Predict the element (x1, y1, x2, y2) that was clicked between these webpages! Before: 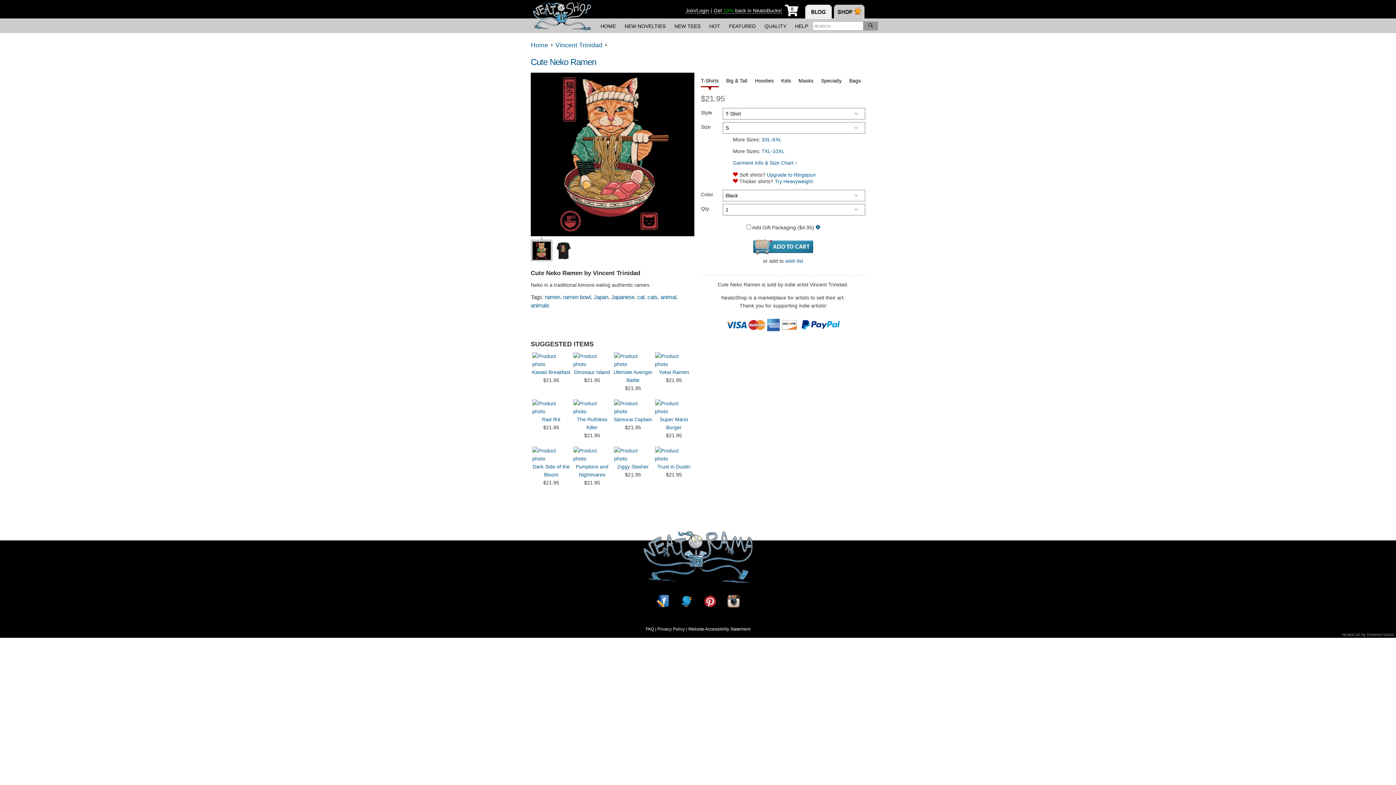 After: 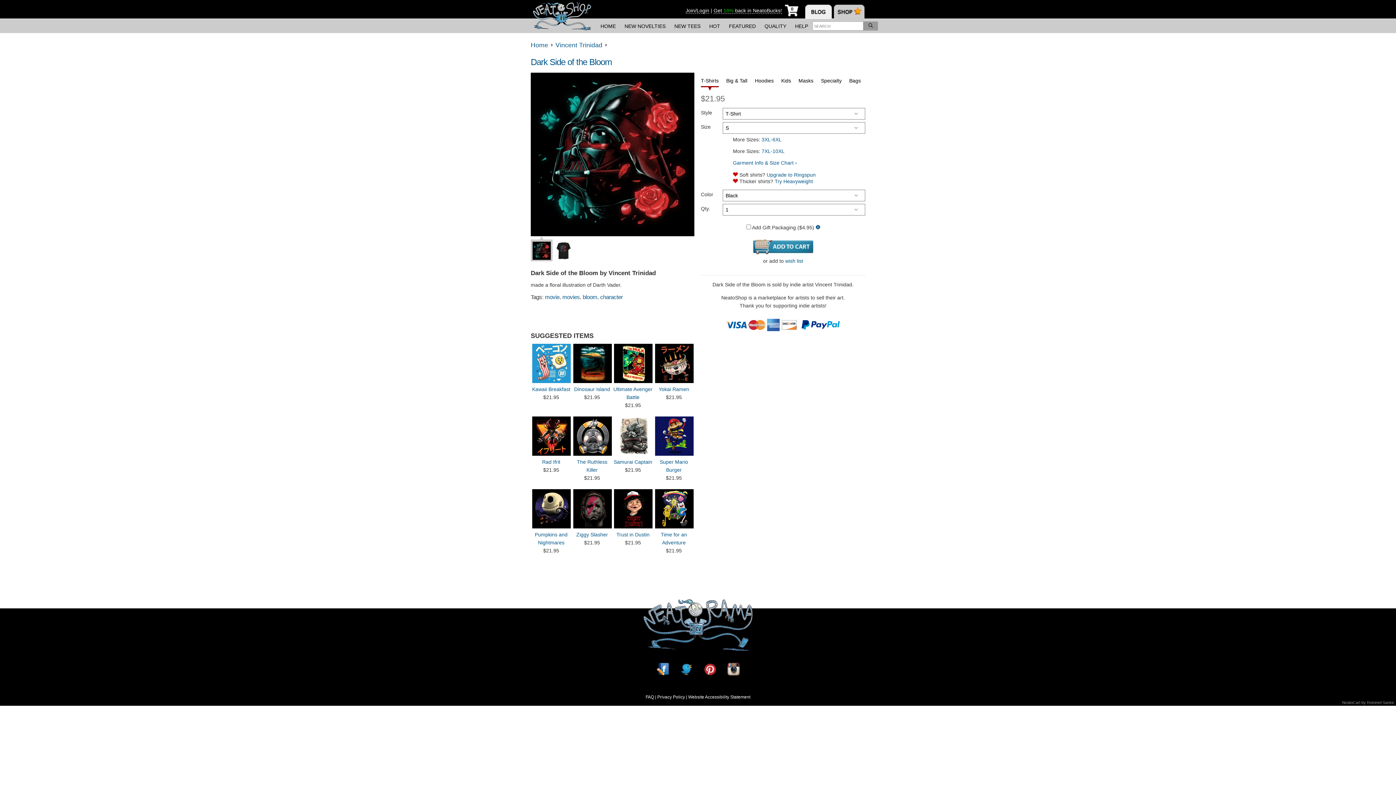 Action: bbox: (531, 446, 571, 462)